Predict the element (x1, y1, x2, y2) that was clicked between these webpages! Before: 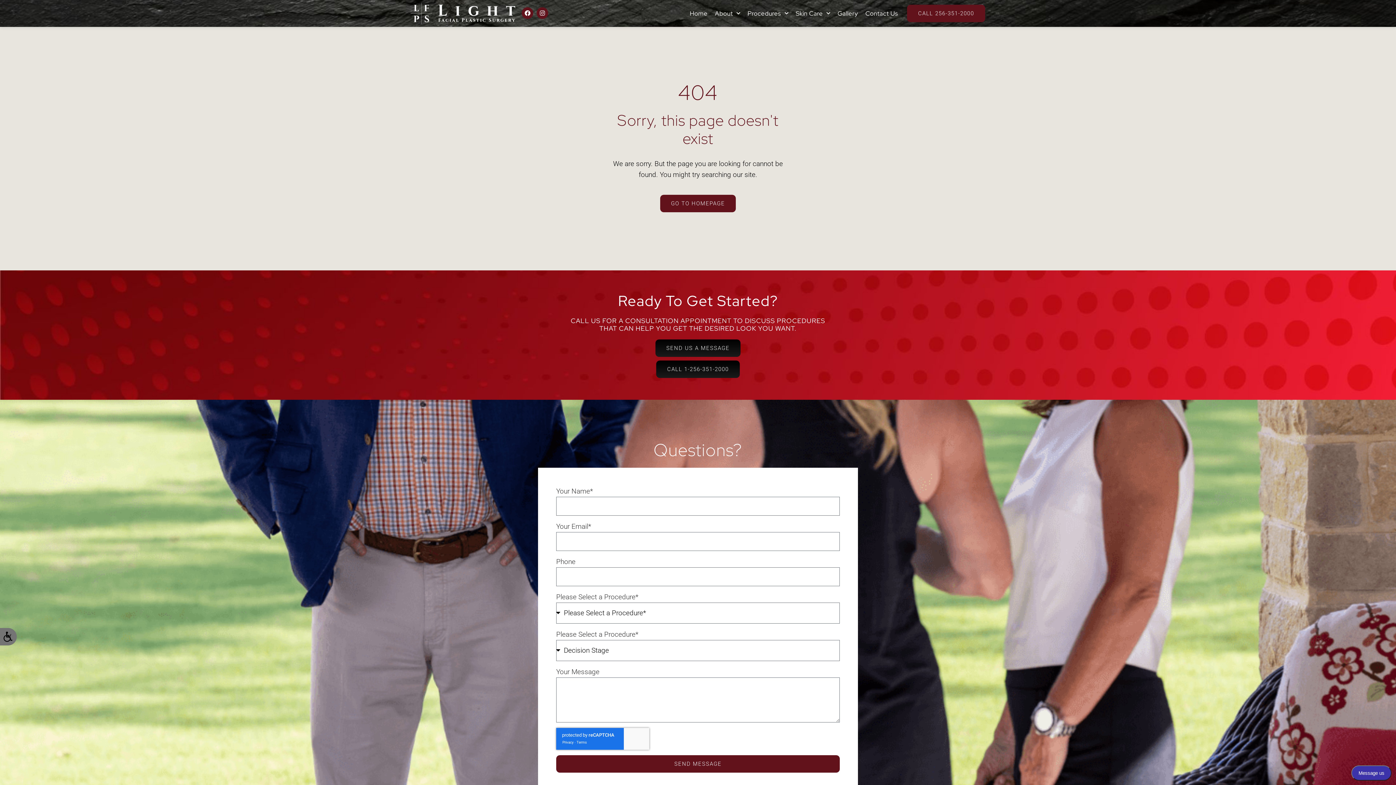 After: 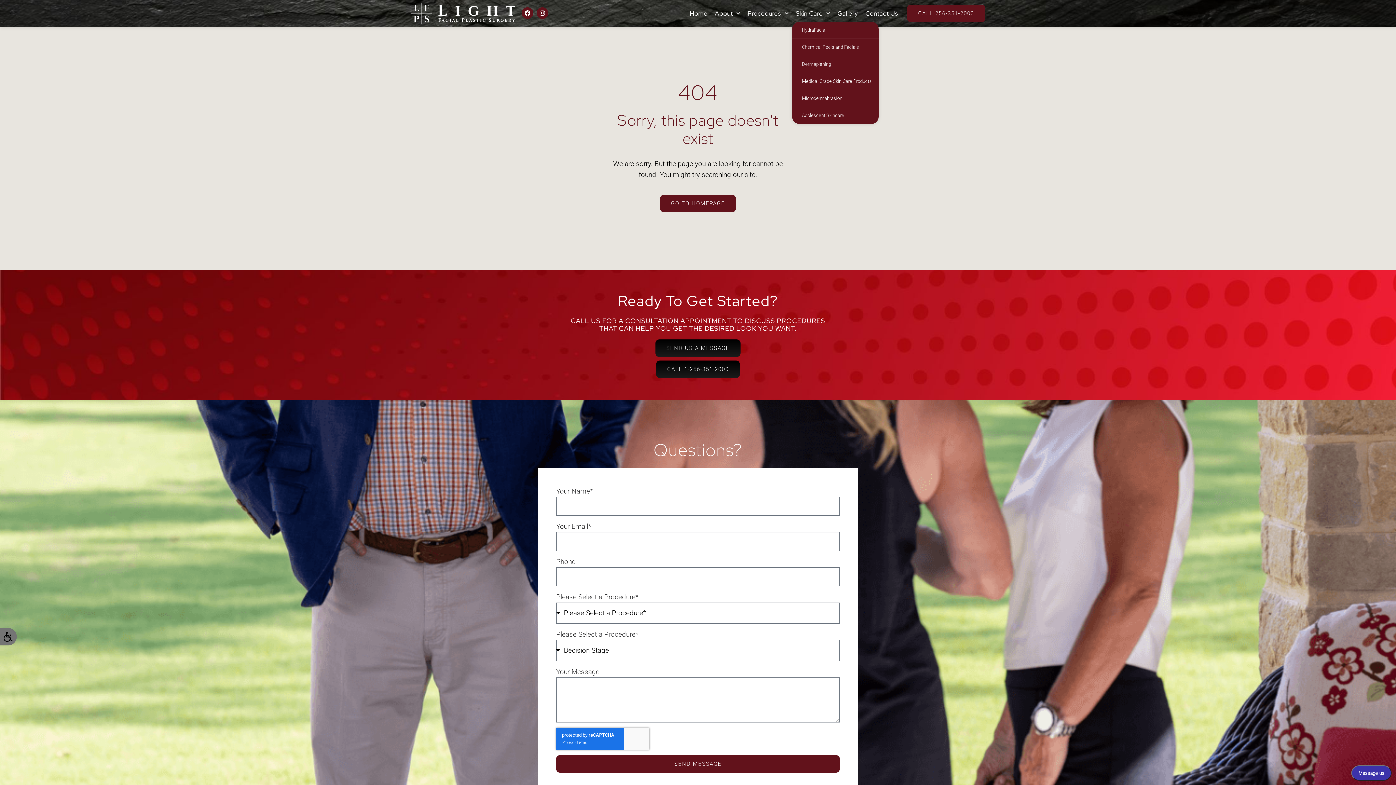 Action: bbox: (792, 5, 834, 21) label: Skin Care